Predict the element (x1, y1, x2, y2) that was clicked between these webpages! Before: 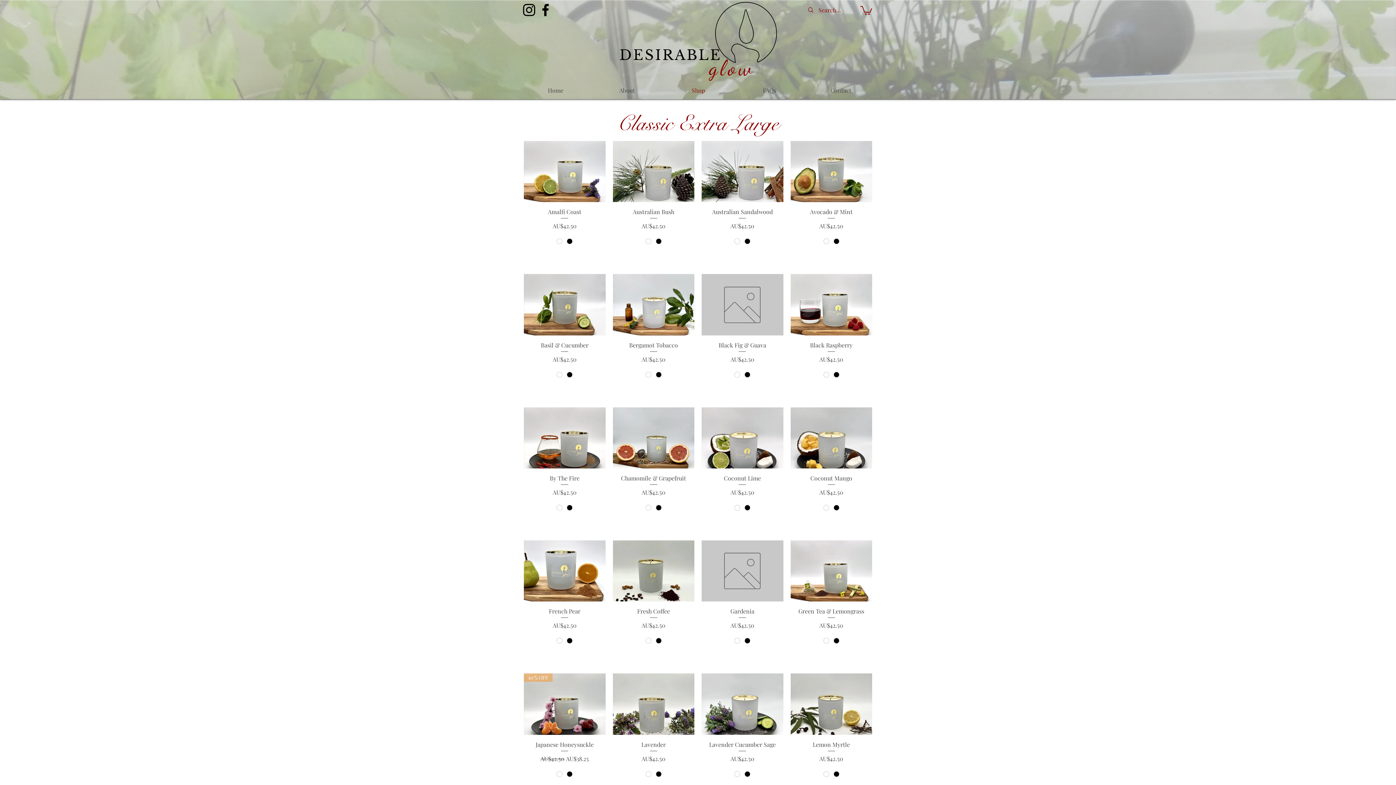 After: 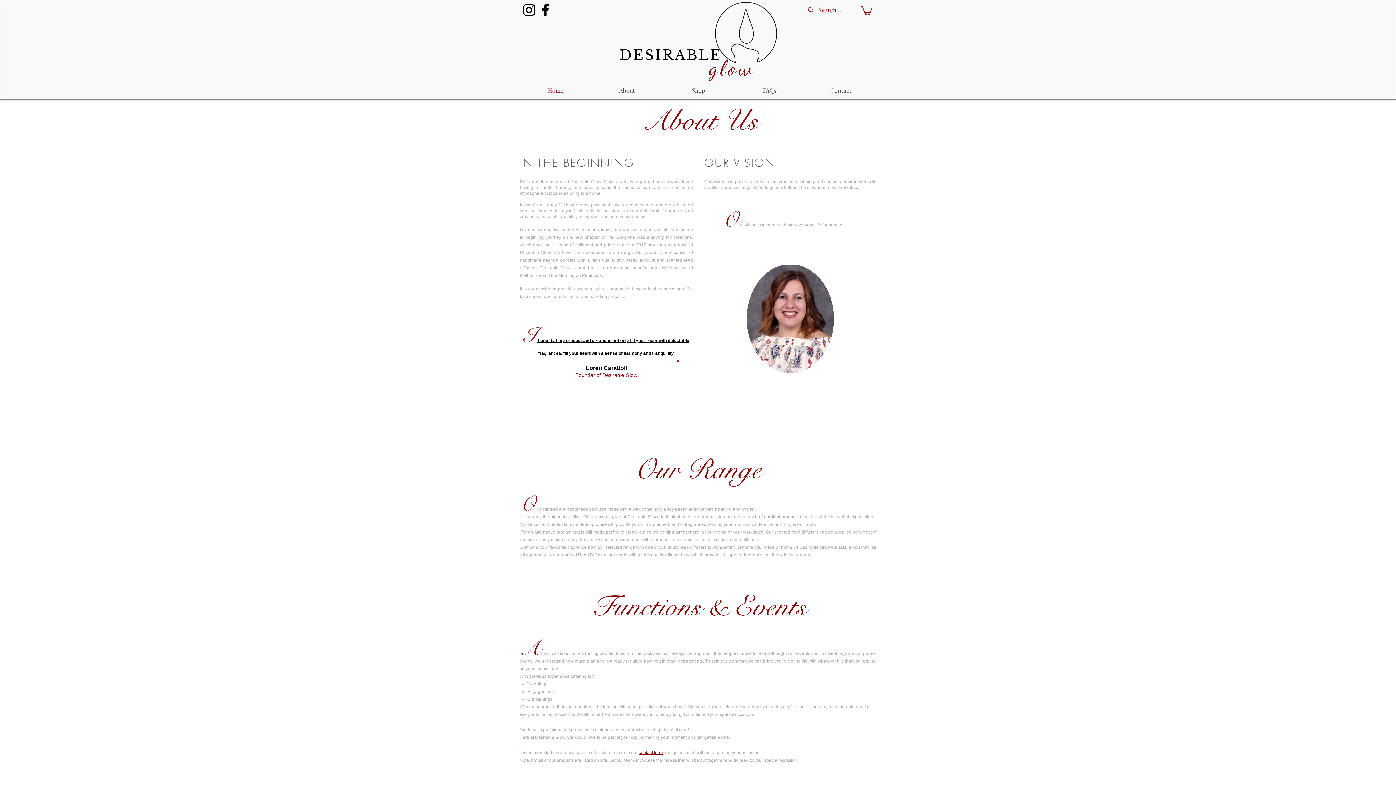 Action: label: About bbox: (591, 81, 662, 99)